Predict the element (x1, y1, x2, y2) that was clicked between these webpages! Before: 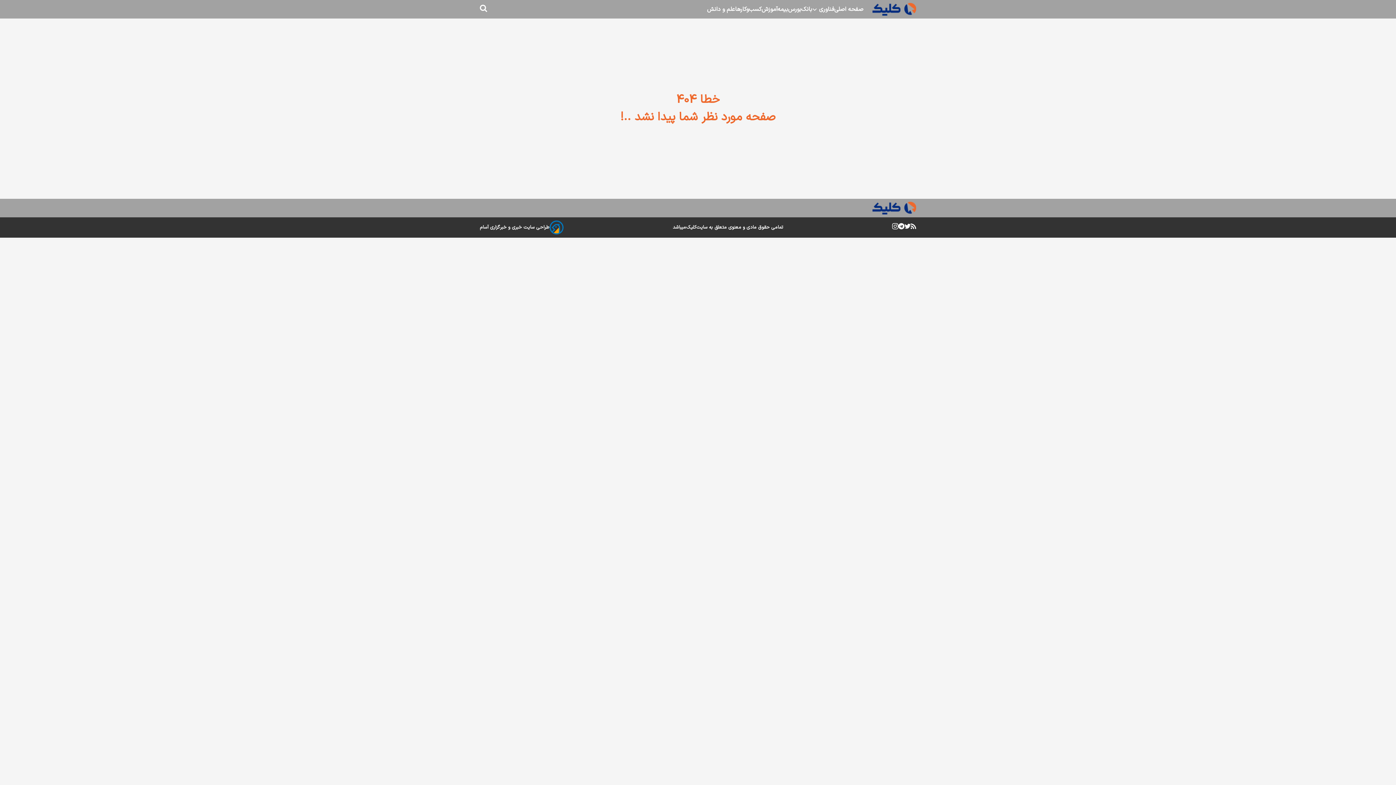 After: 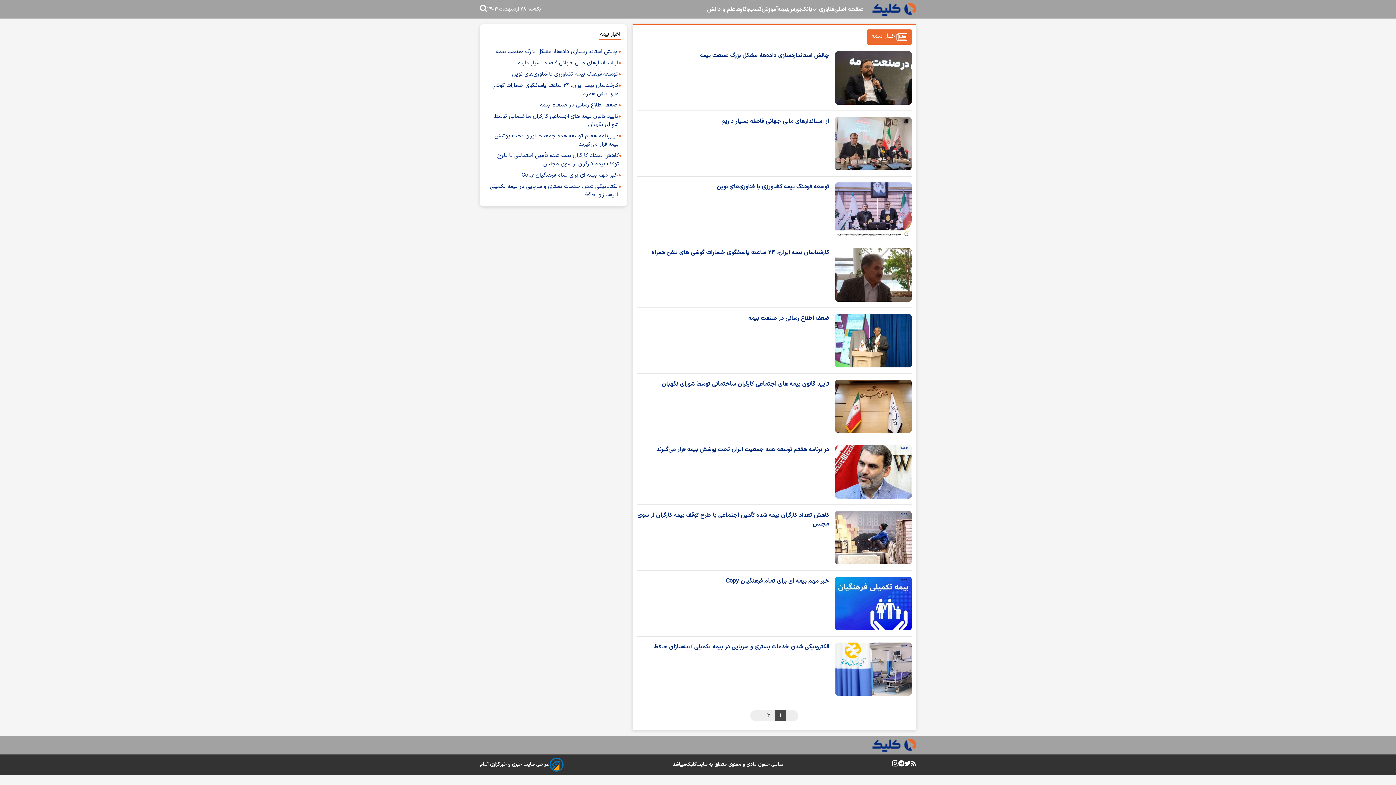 Action: label: بیمه bbox: (777, 4, 788, 14)